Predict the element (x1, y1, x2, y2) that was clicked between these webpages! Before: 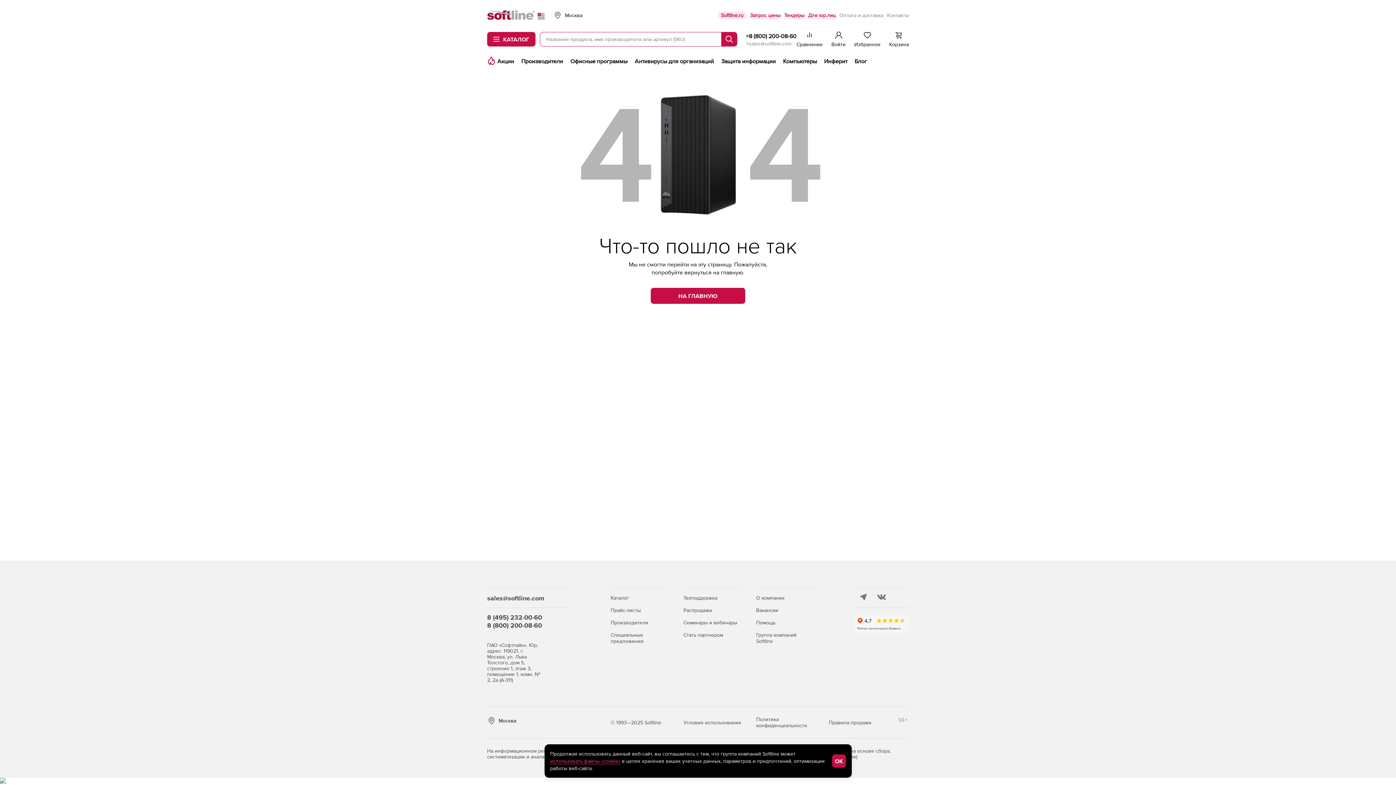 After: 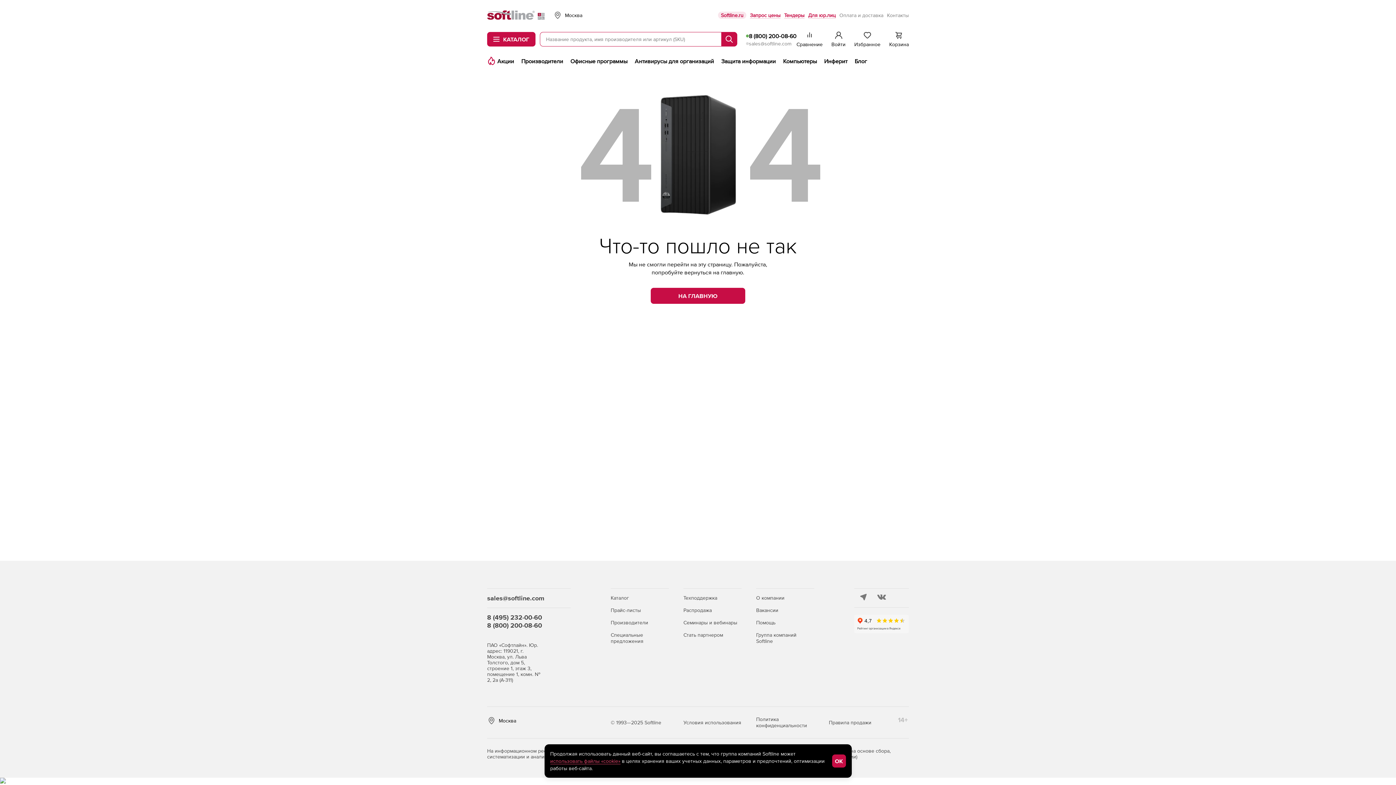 Action: bbox: (721, 32, 737, 46) label: Поиск